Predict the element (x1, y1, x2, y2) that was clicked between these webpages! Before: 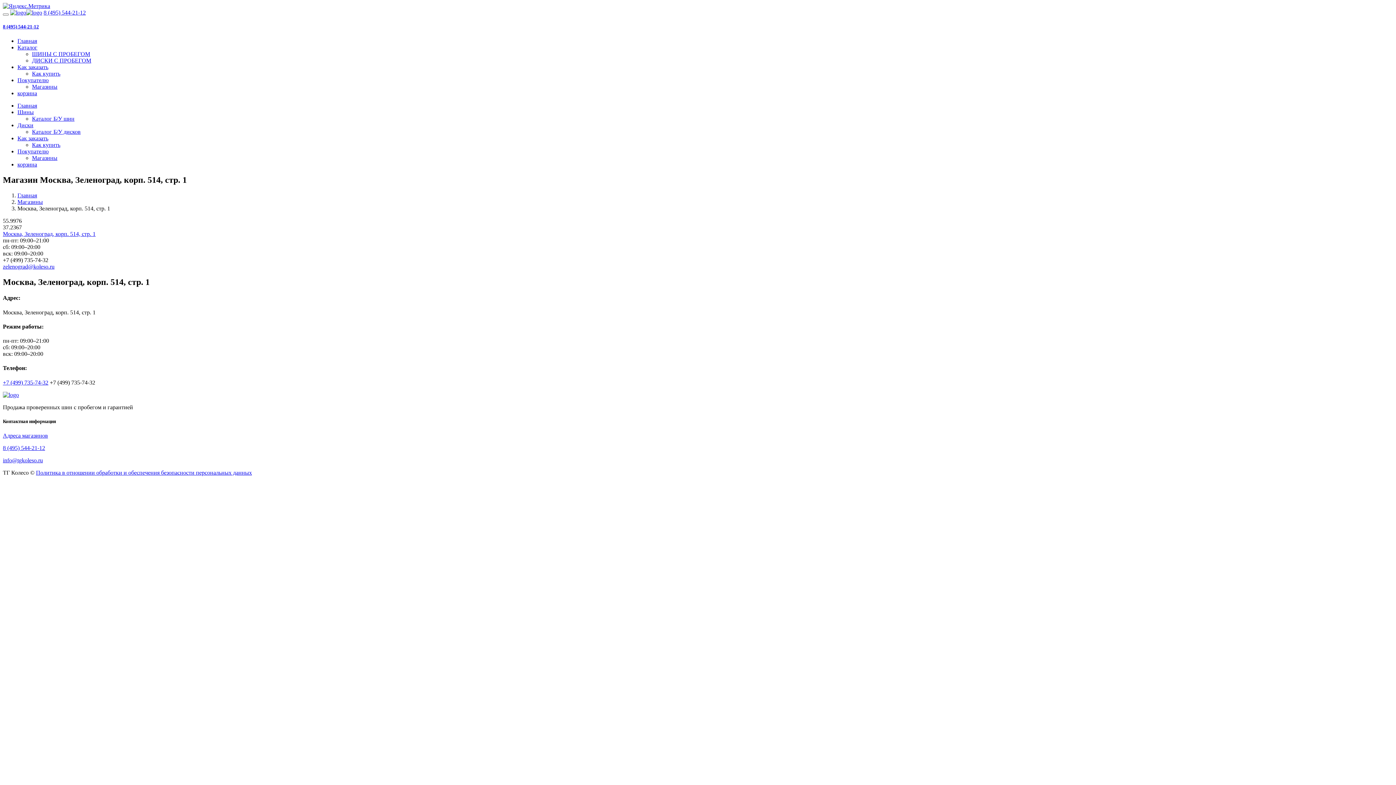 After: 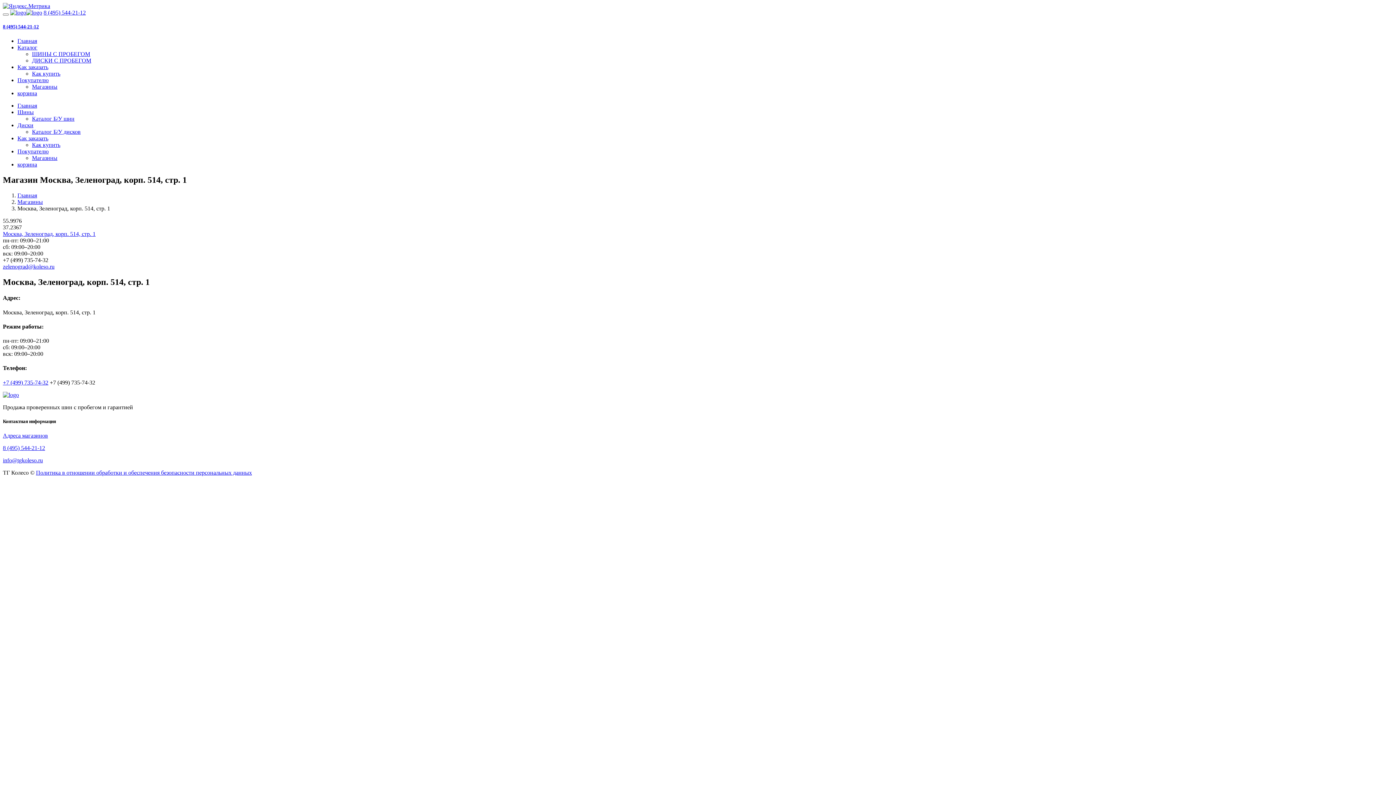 Action: bbox: (2, 2, 50, 9)